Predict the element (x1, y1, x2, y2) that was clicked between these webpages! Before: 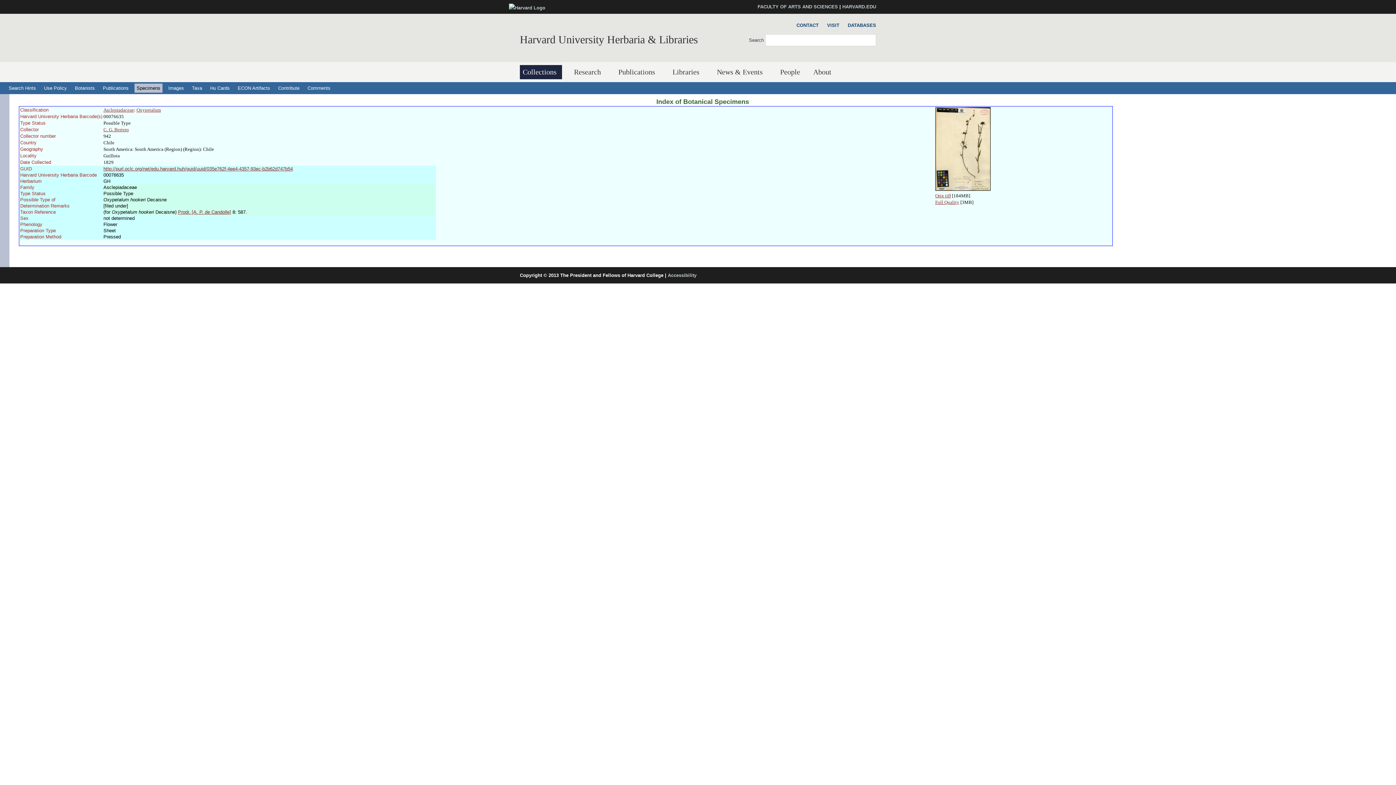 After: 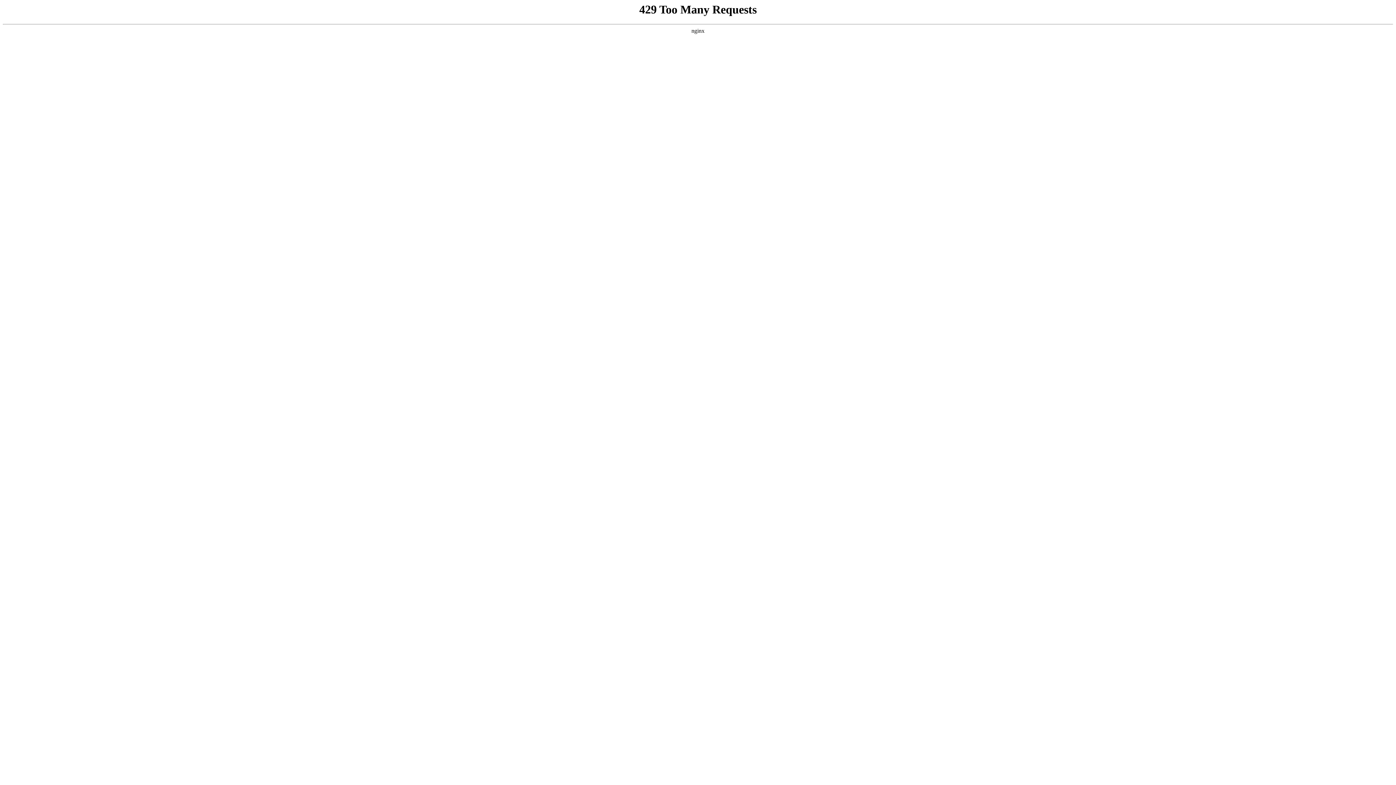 Action: bbox: (842, 4, 876, 9) label: HARVARD.EDU